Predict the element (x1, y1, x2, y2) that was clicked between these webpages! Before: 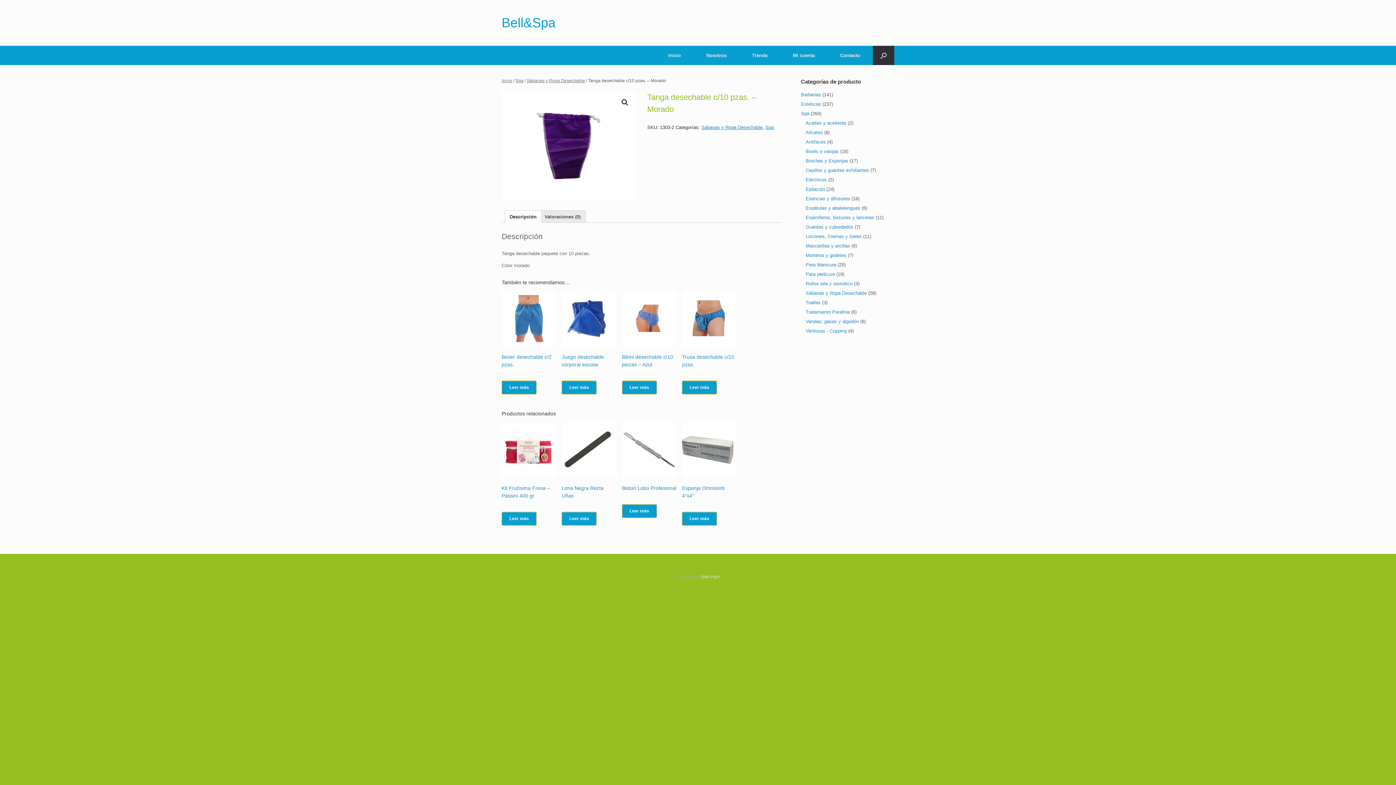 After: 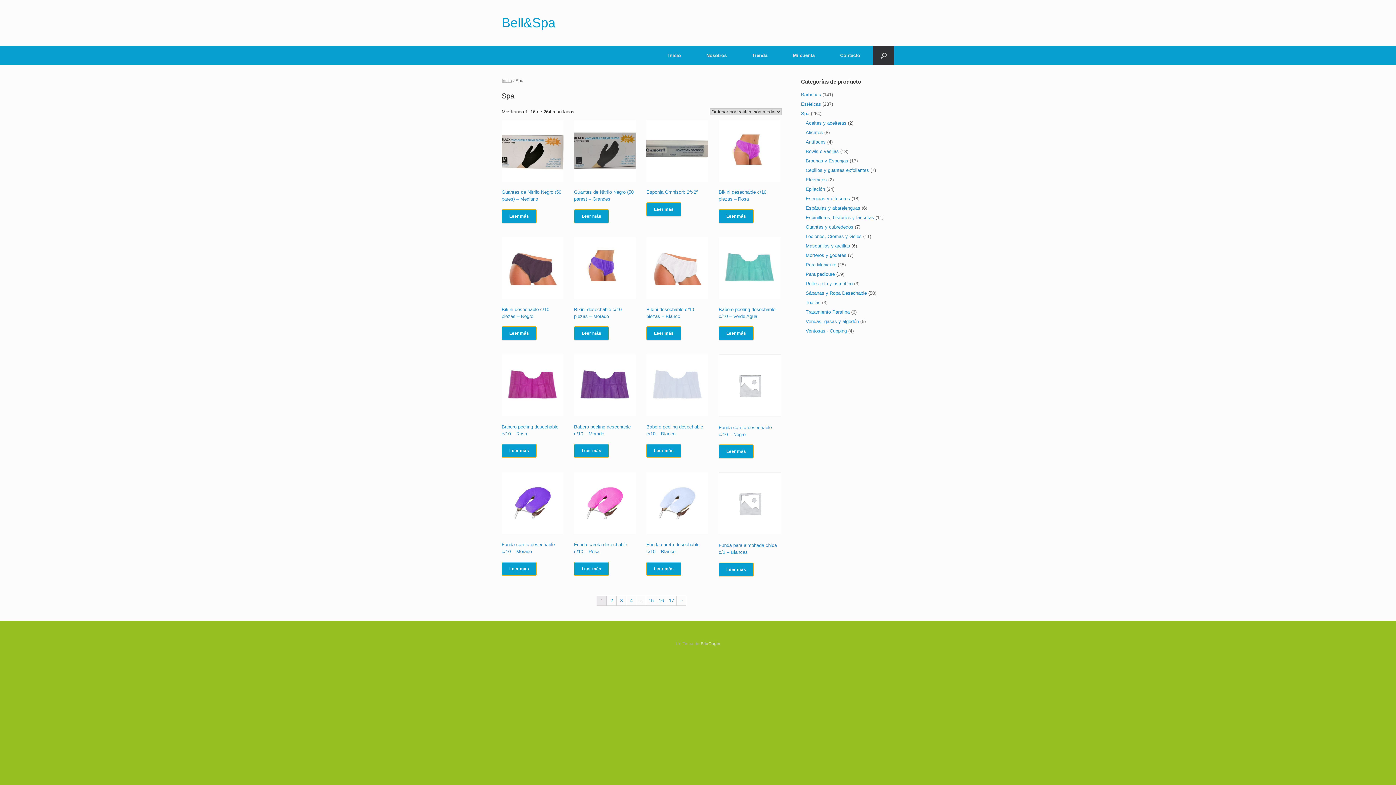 Action: bbox: (515, 78, 523, 83) label: Spa